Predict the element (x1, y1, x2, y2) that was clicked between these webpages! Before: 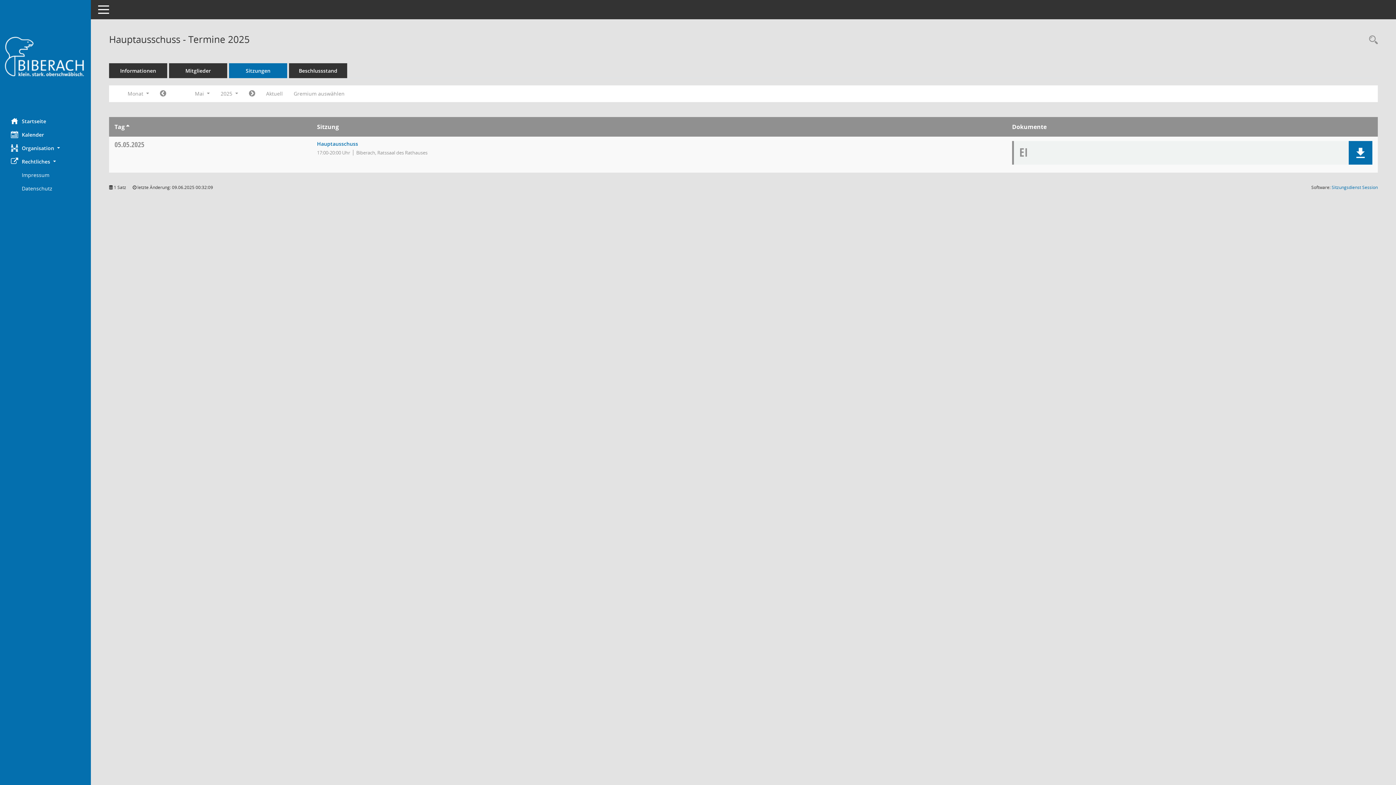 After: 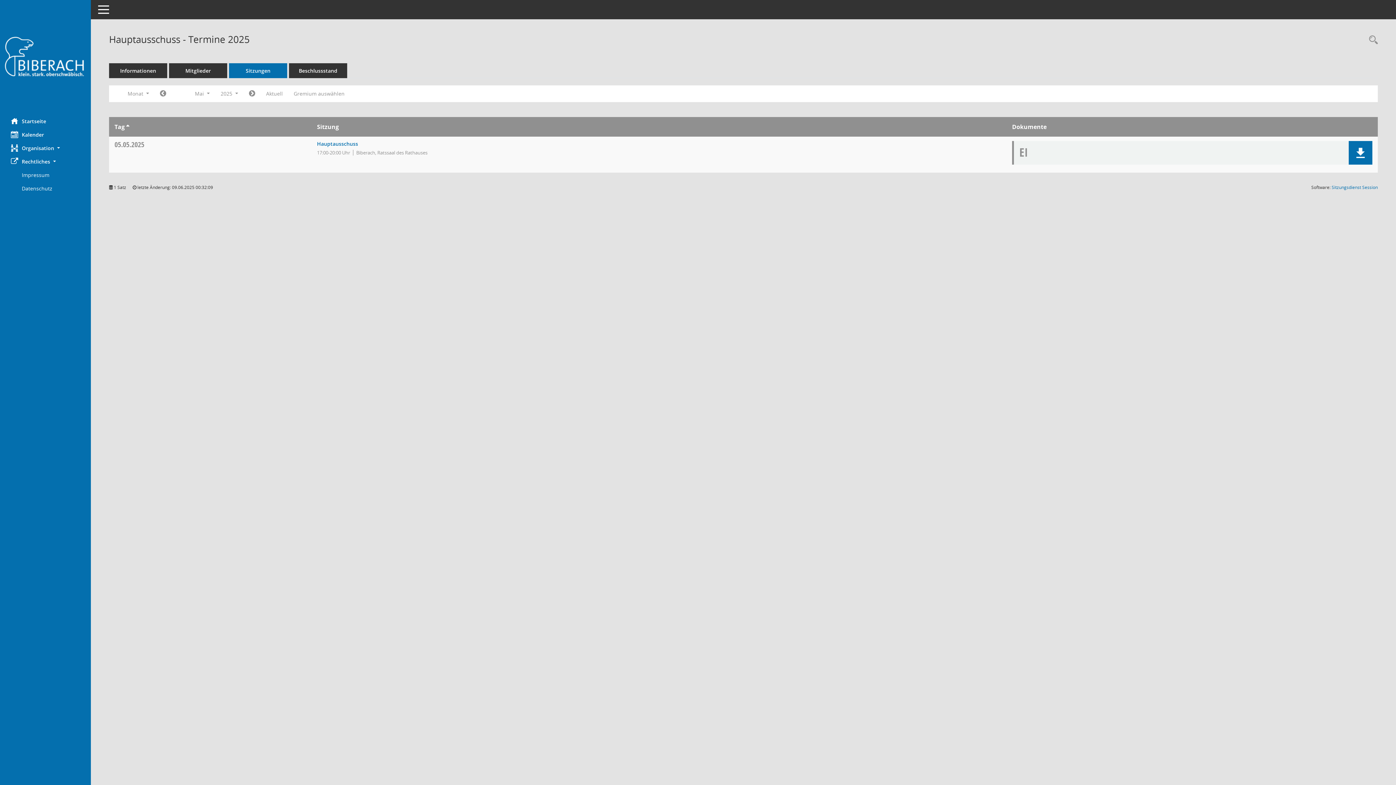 Action: label: 05.05.2025 bbox: (114, 139, 144, 149)